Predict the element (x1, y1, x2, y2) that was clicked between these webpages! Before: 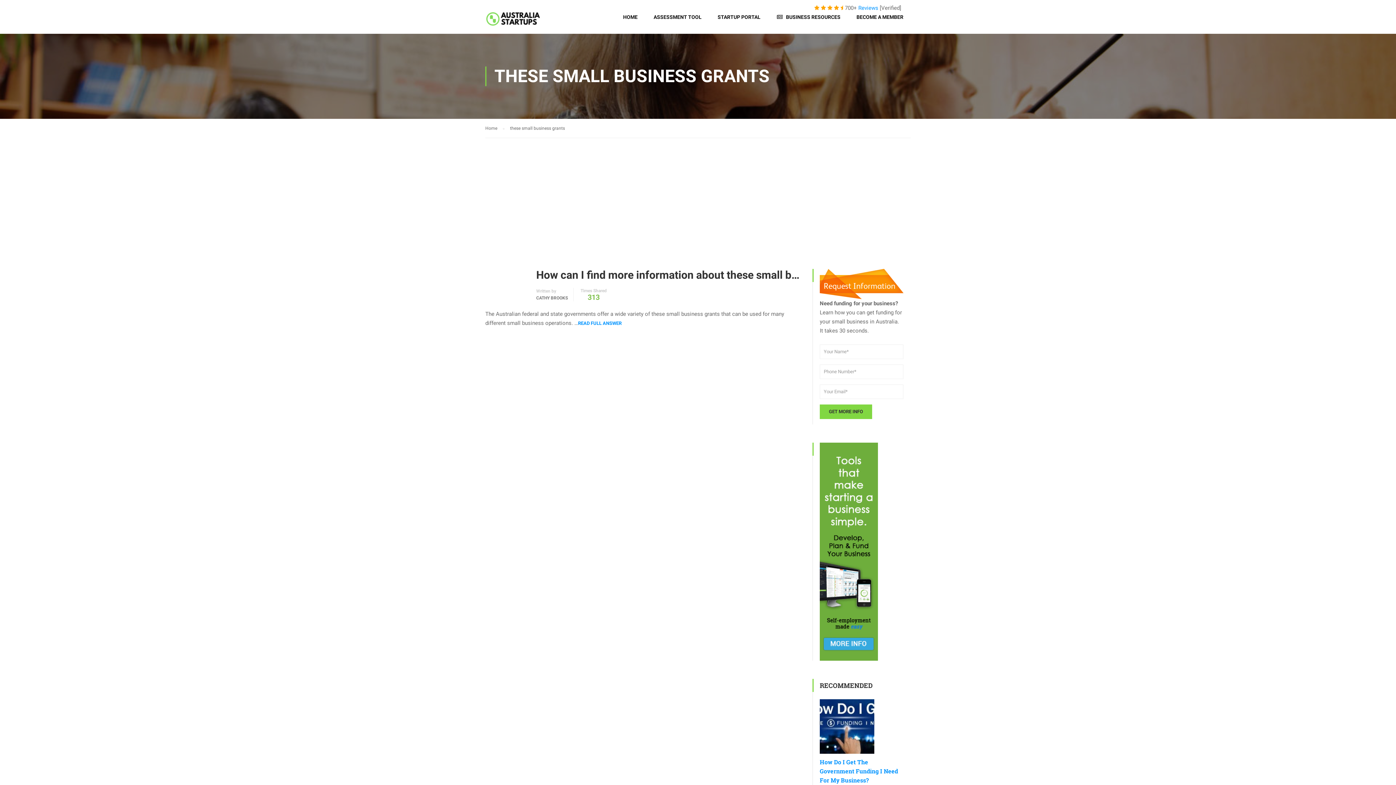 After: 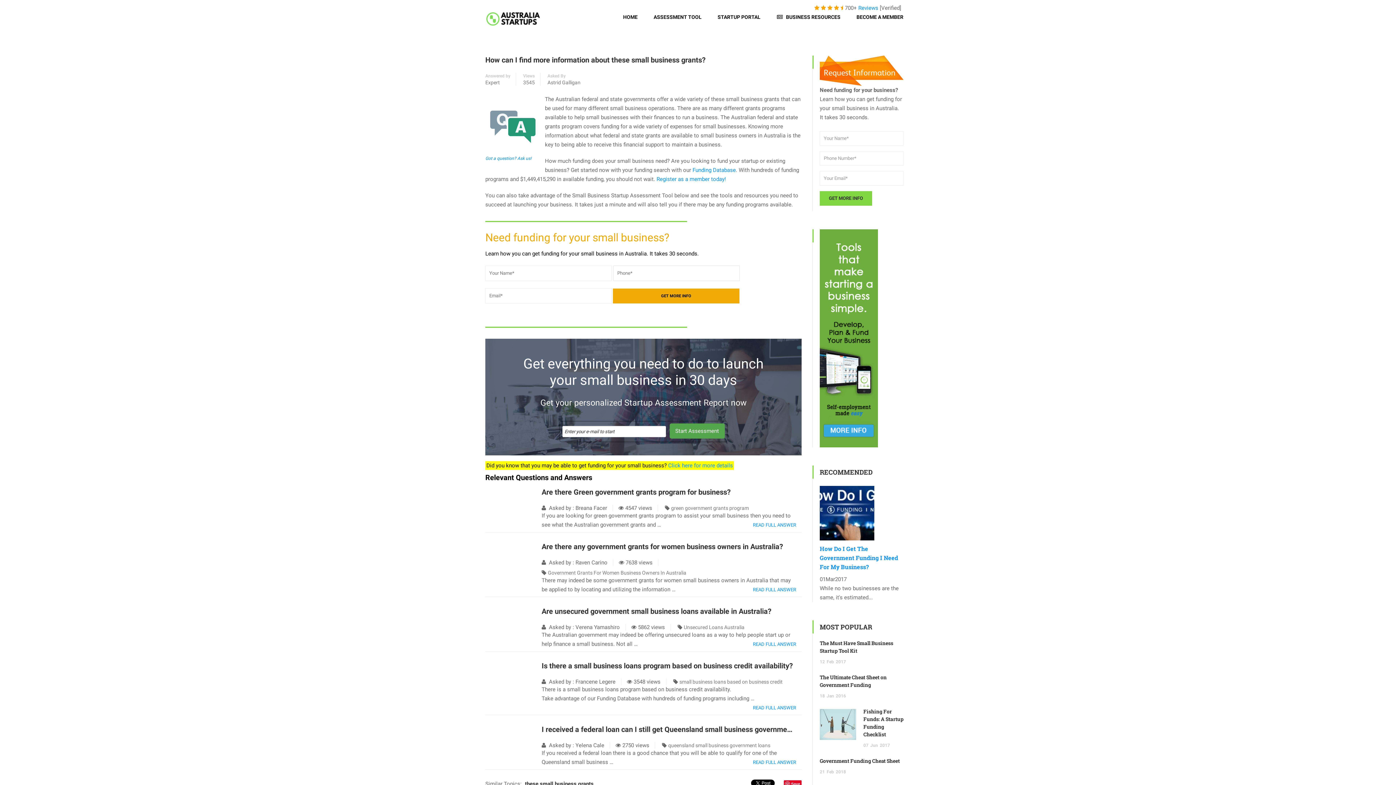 Action: label: READ FULL ANSWER bbox: (578, 320, 621, 326)